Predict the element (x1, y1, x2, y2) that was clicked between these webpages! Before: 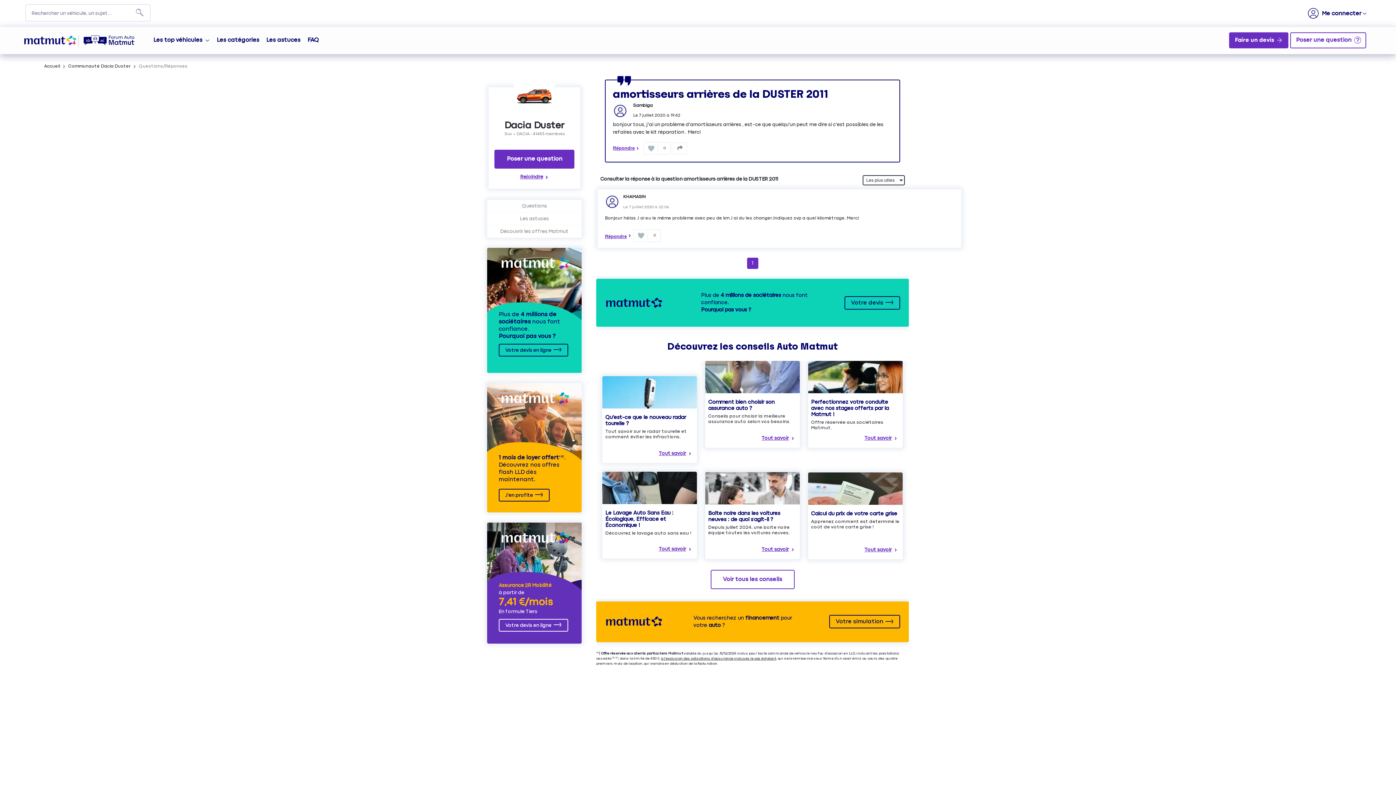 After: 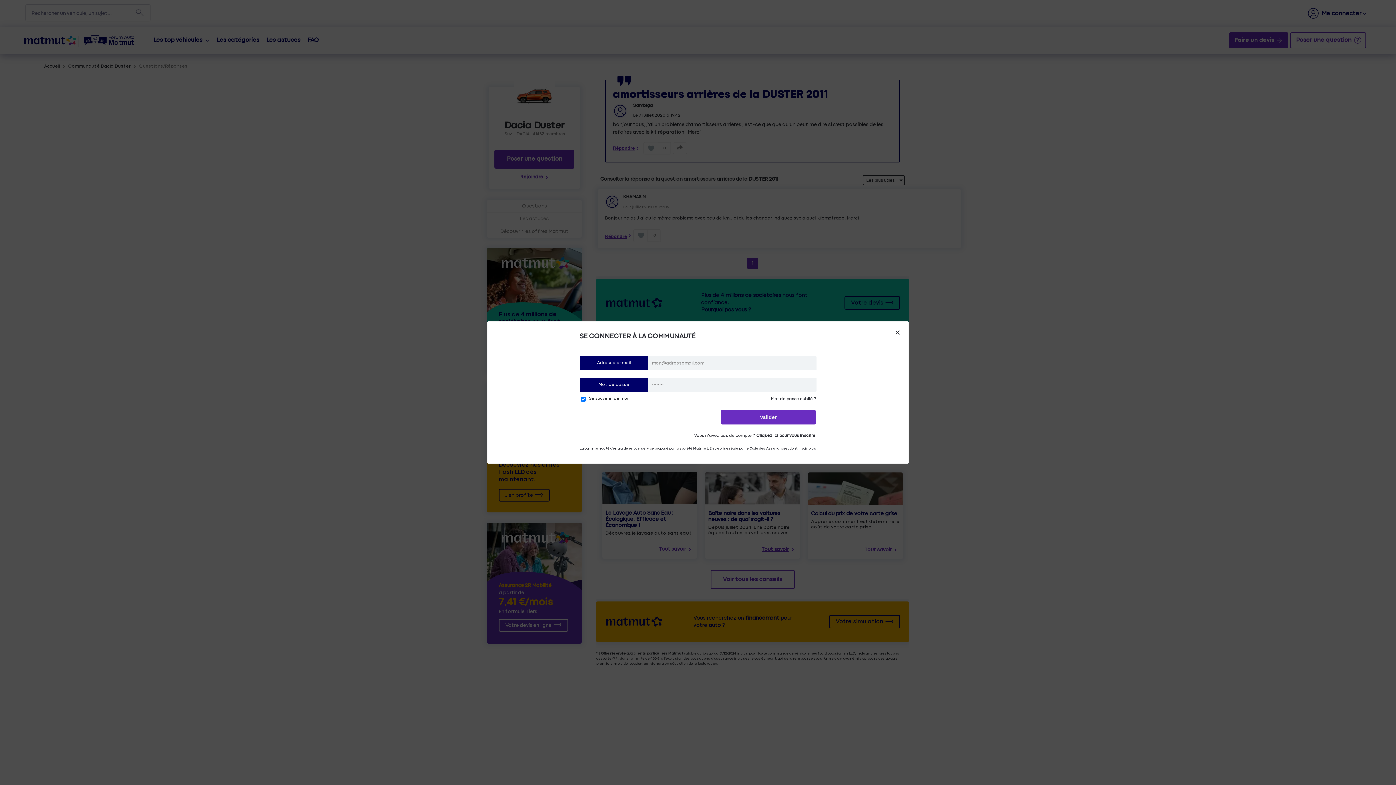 Action: bbox: (1305, 6, 1318, 19)